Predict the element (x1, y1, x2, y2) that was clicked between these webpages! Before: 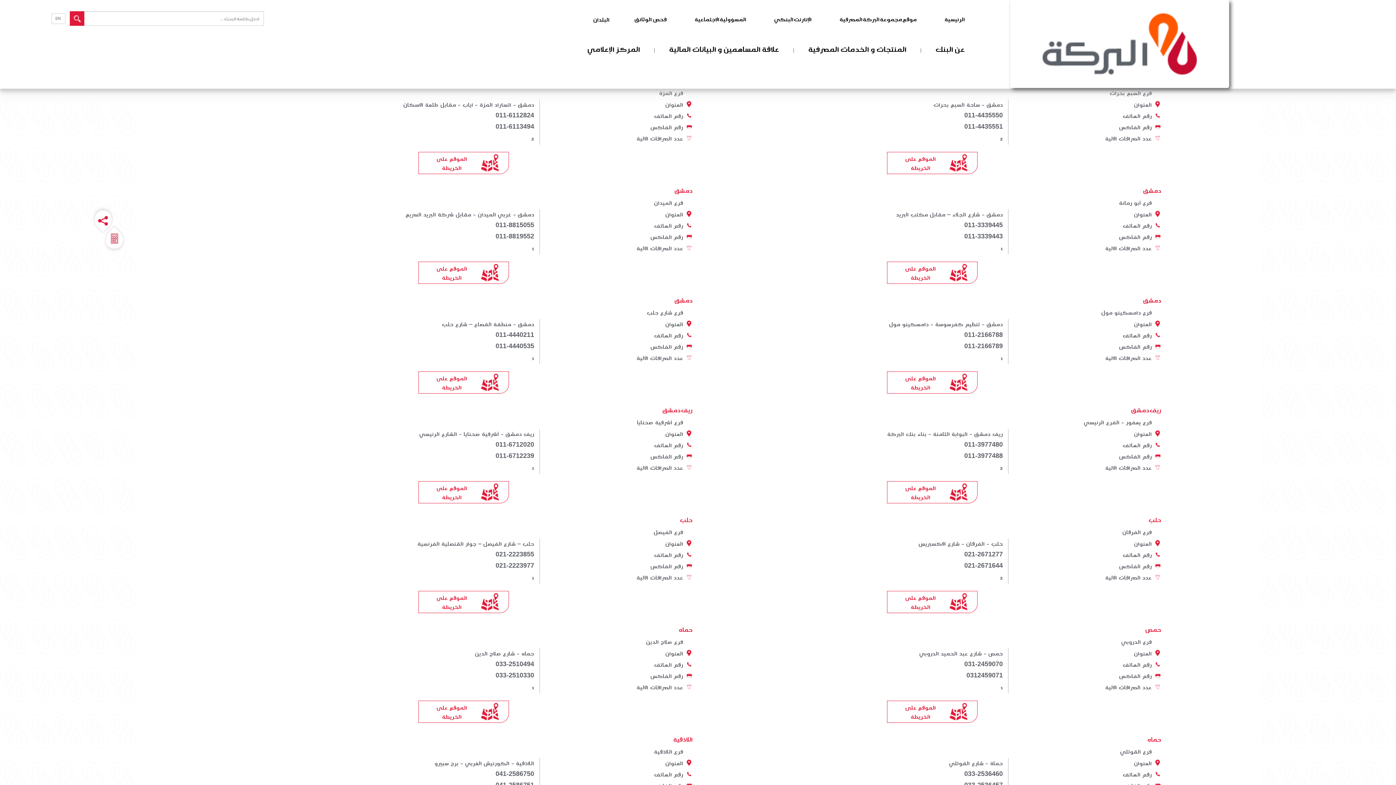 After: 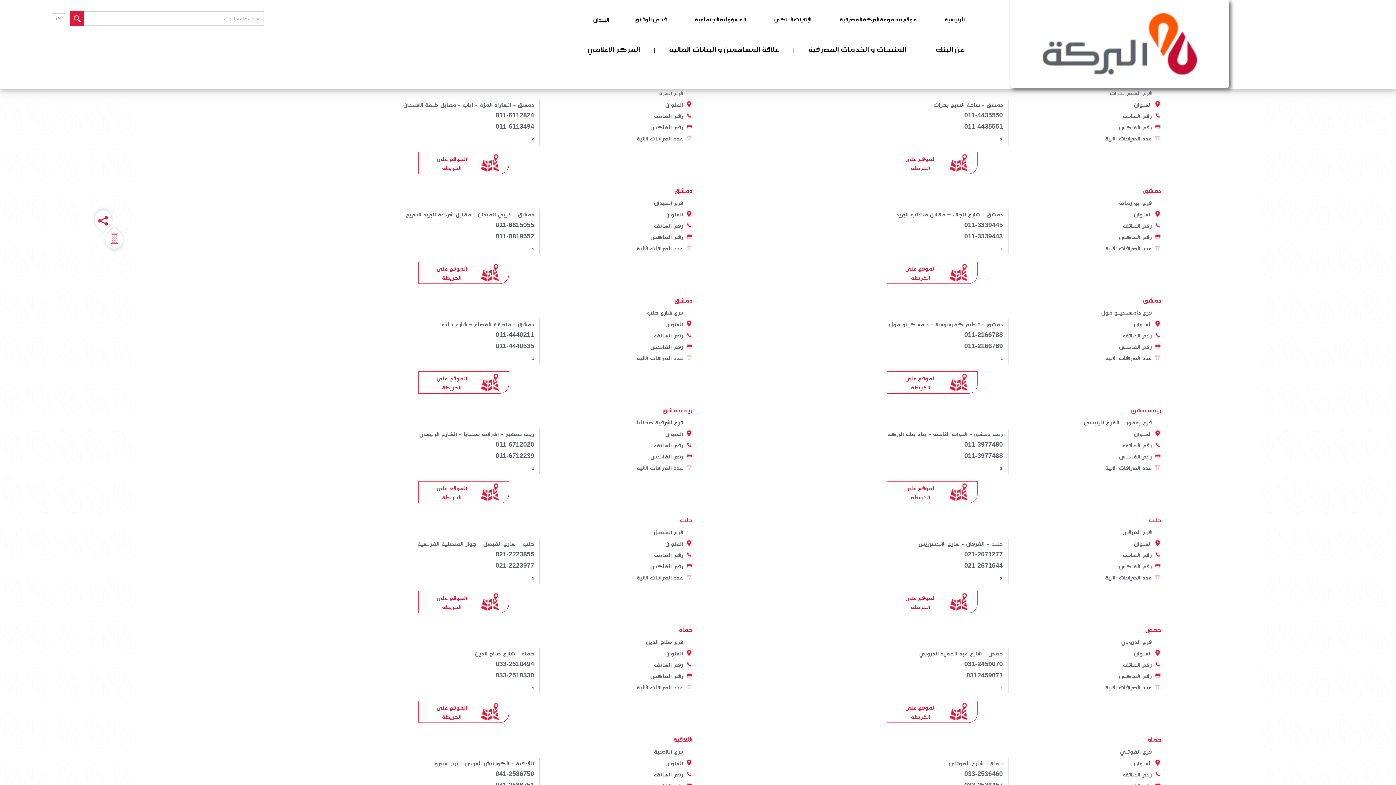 Action: label: 021-2223855 bbox: (495, 550, 534, 559)